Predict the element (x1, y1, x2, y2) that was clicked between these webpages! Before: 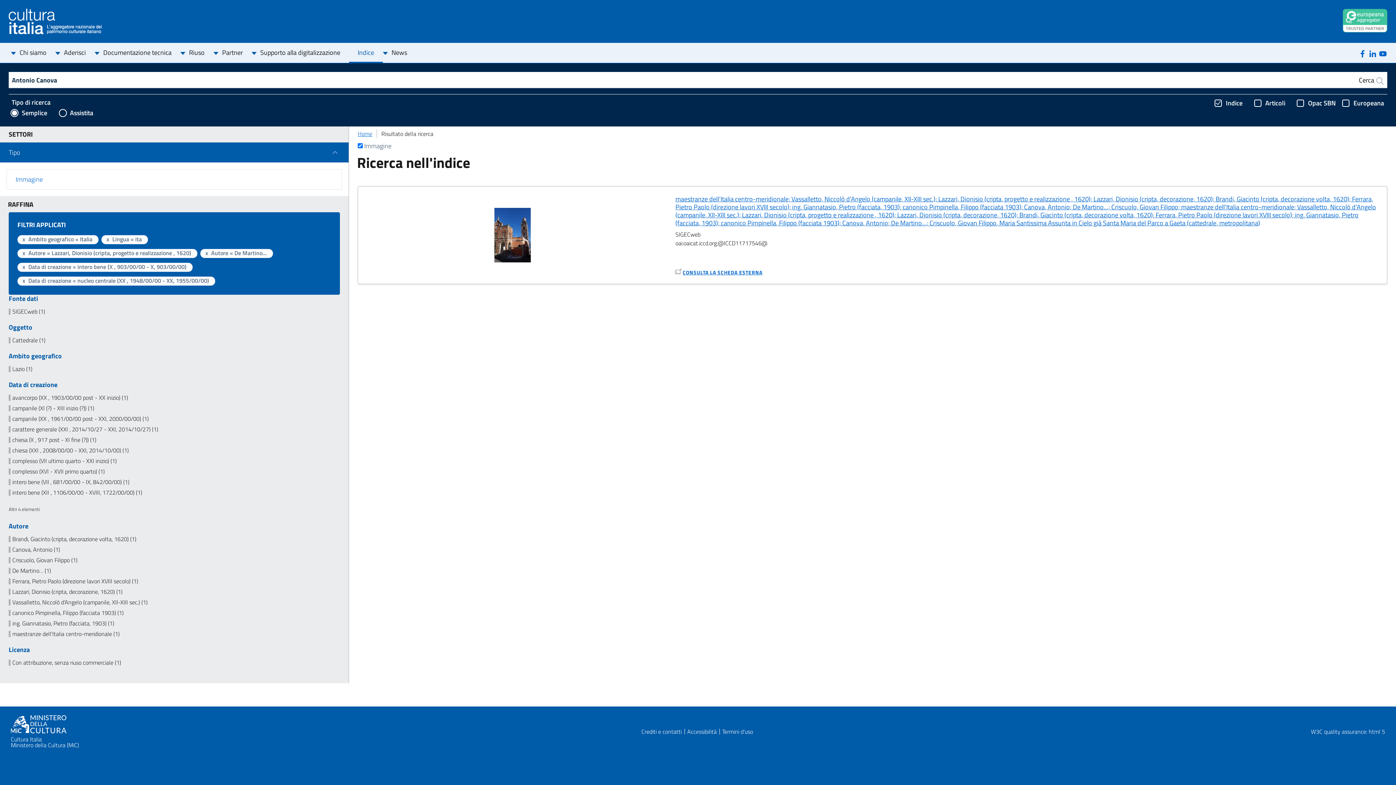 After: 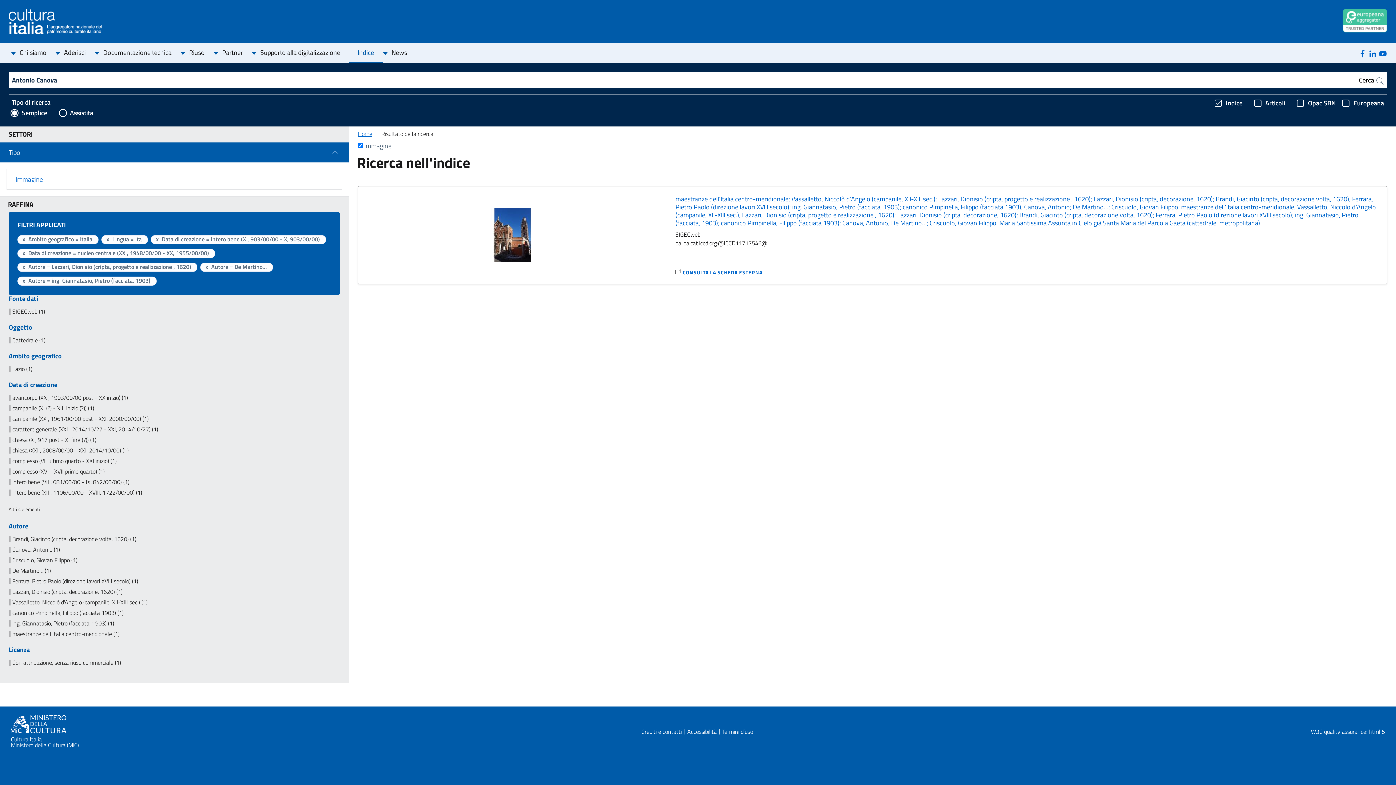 Action: bbox: (8, 620, 340, 626) label: ing. Giannatasio, Pietro (facciata, 1903) (1)